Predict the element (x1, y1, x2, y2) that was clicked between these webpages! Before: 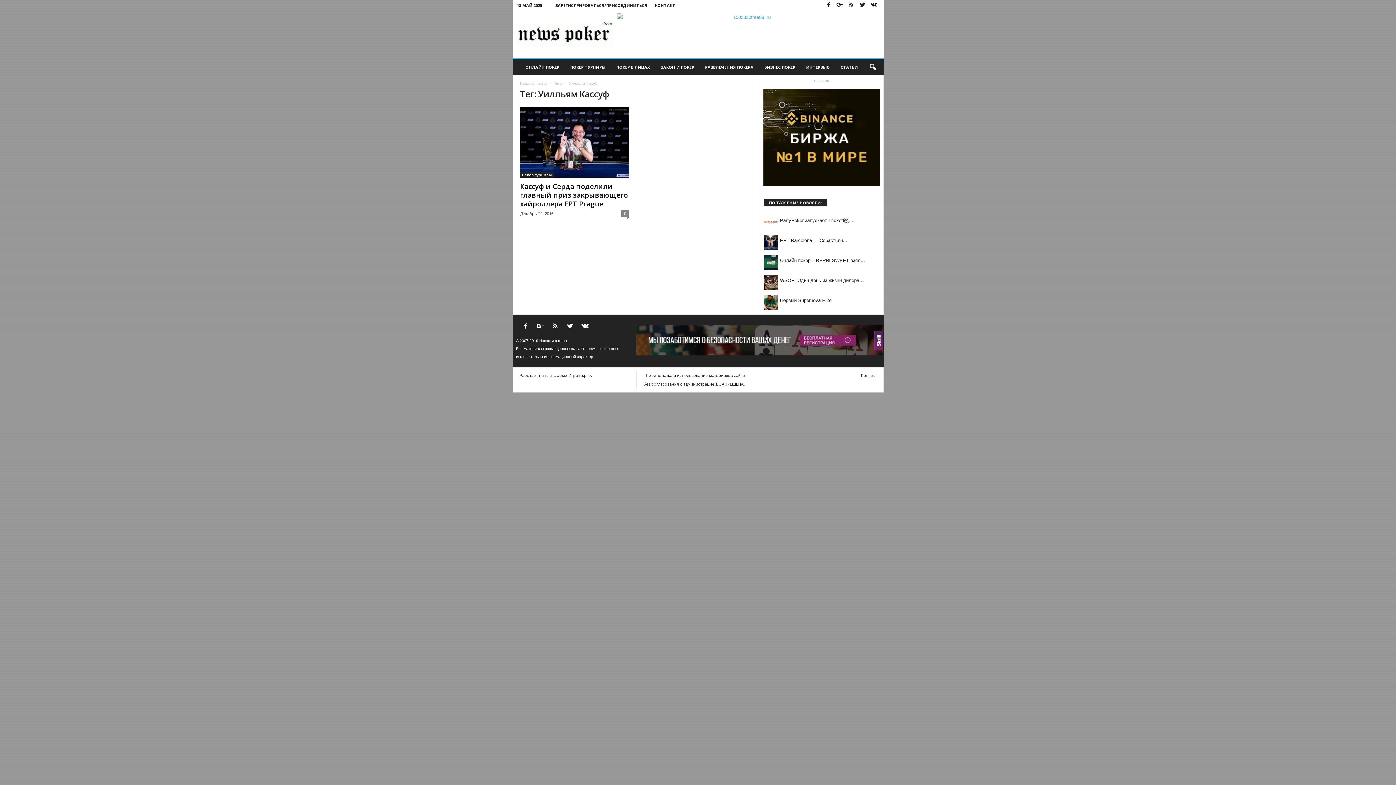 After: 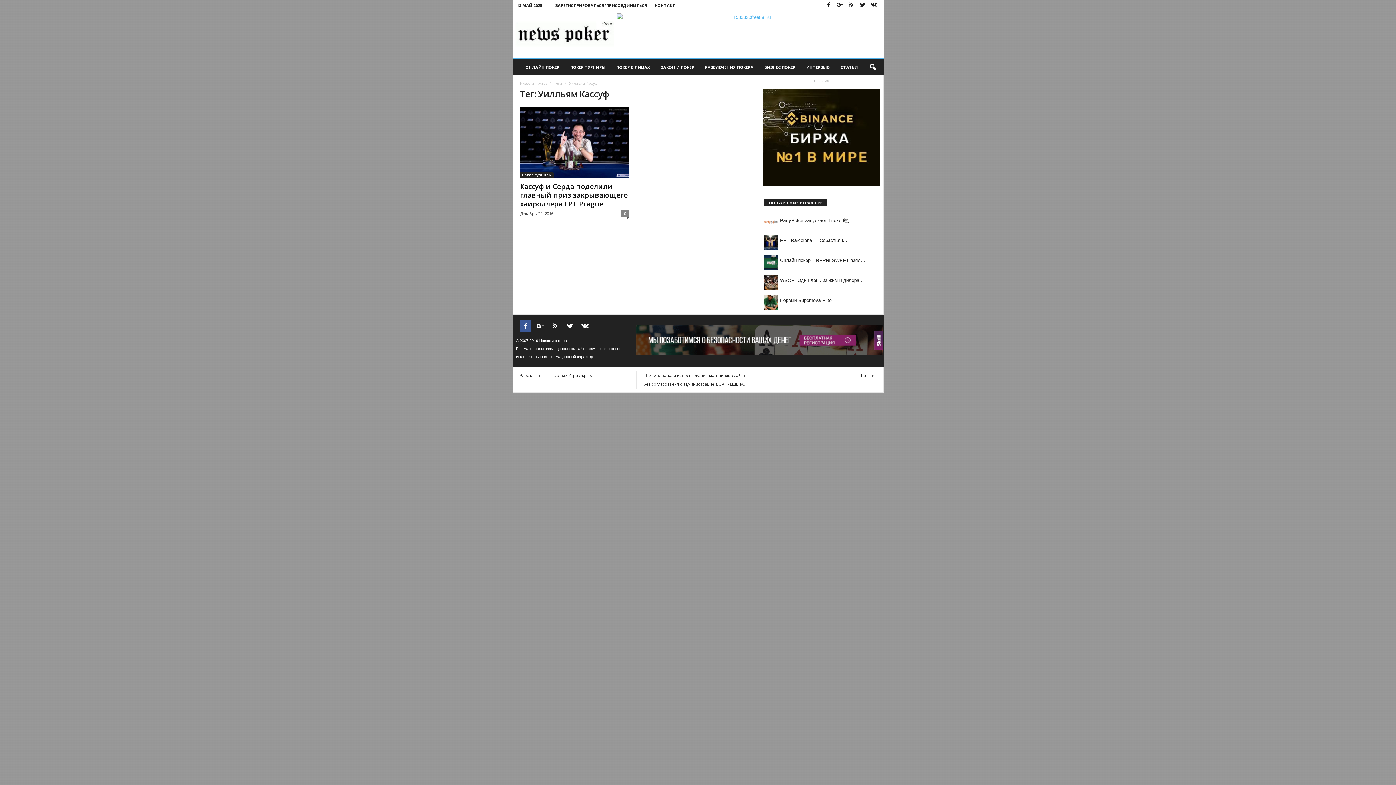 Action: label:   bbox: (519, 324, 534, 329)